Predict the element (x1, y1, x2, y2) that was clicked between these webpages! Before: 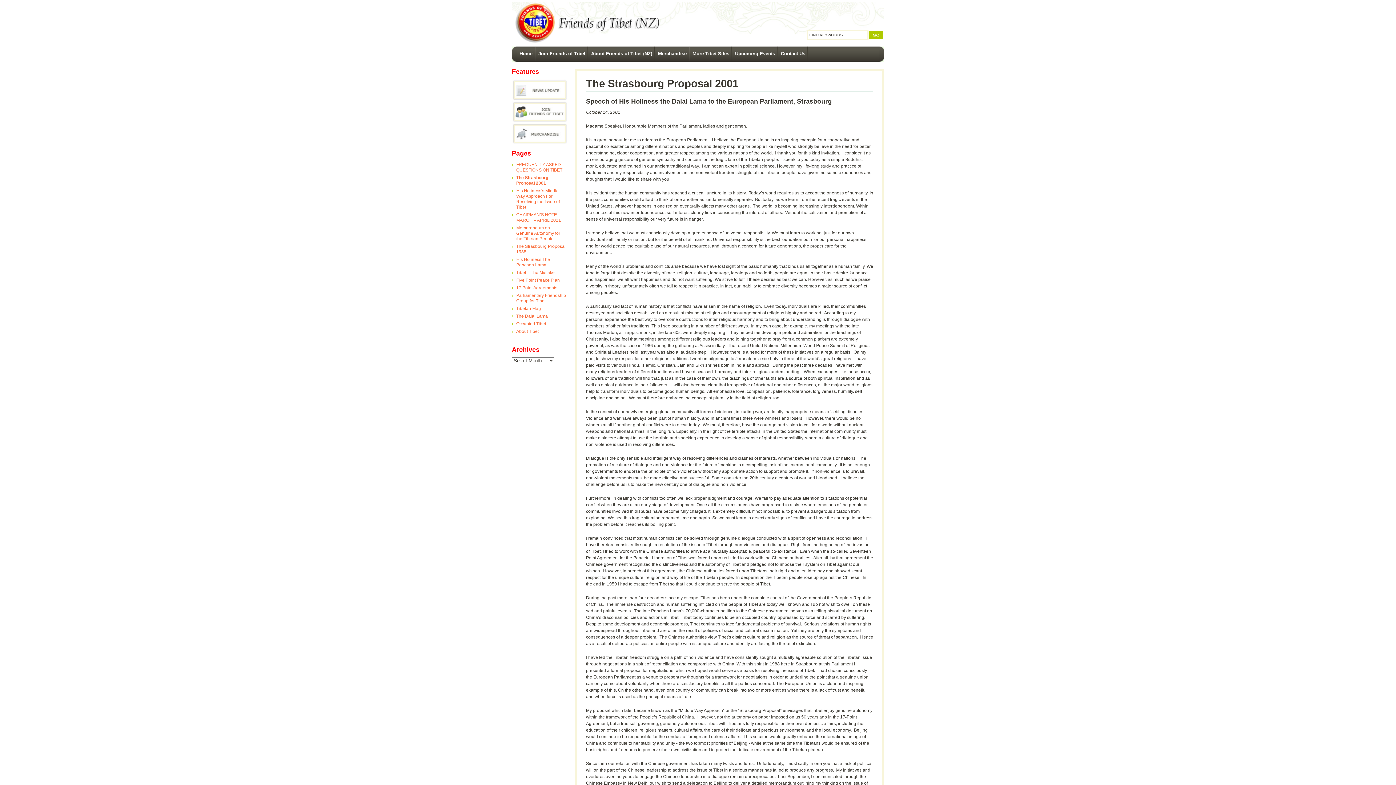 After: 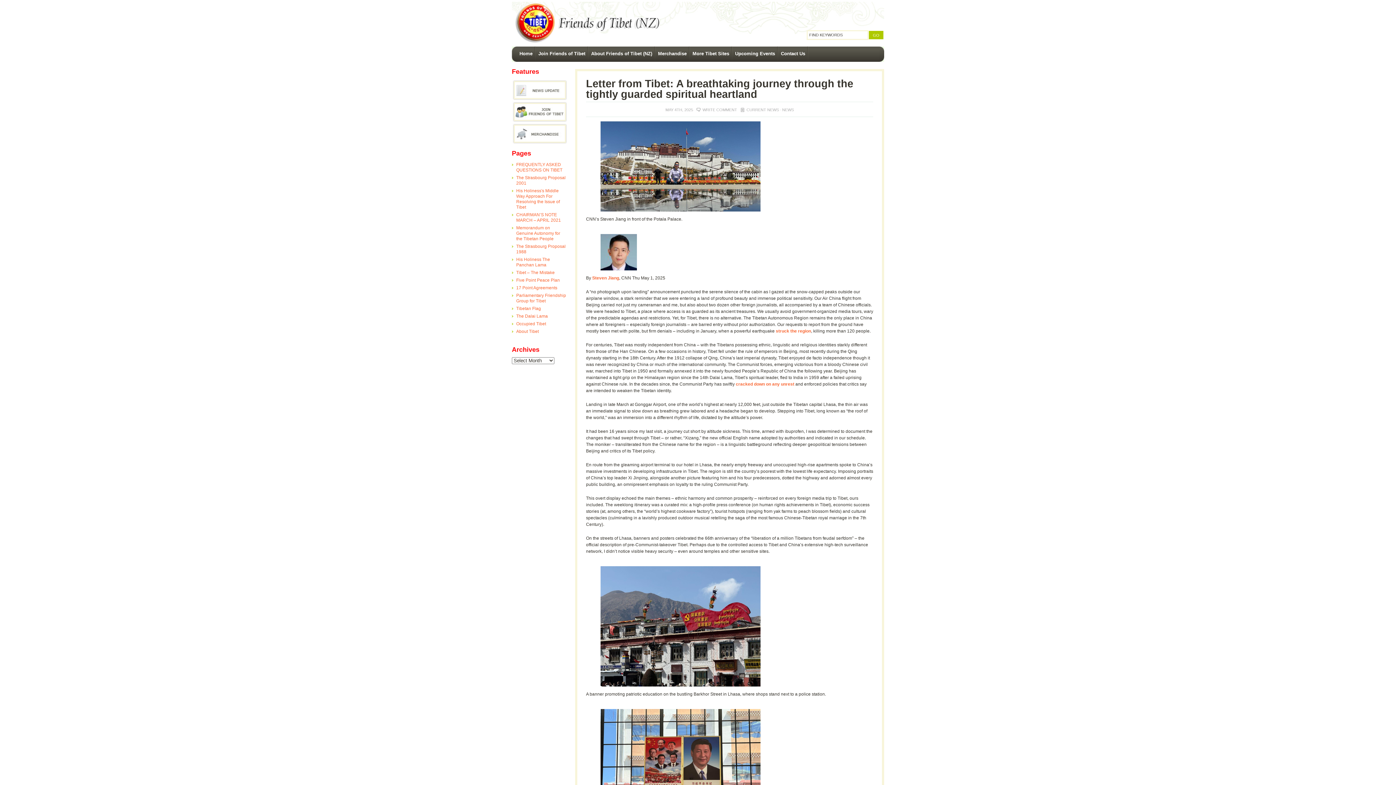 Action: bbox: (512, 97, 570, 102)